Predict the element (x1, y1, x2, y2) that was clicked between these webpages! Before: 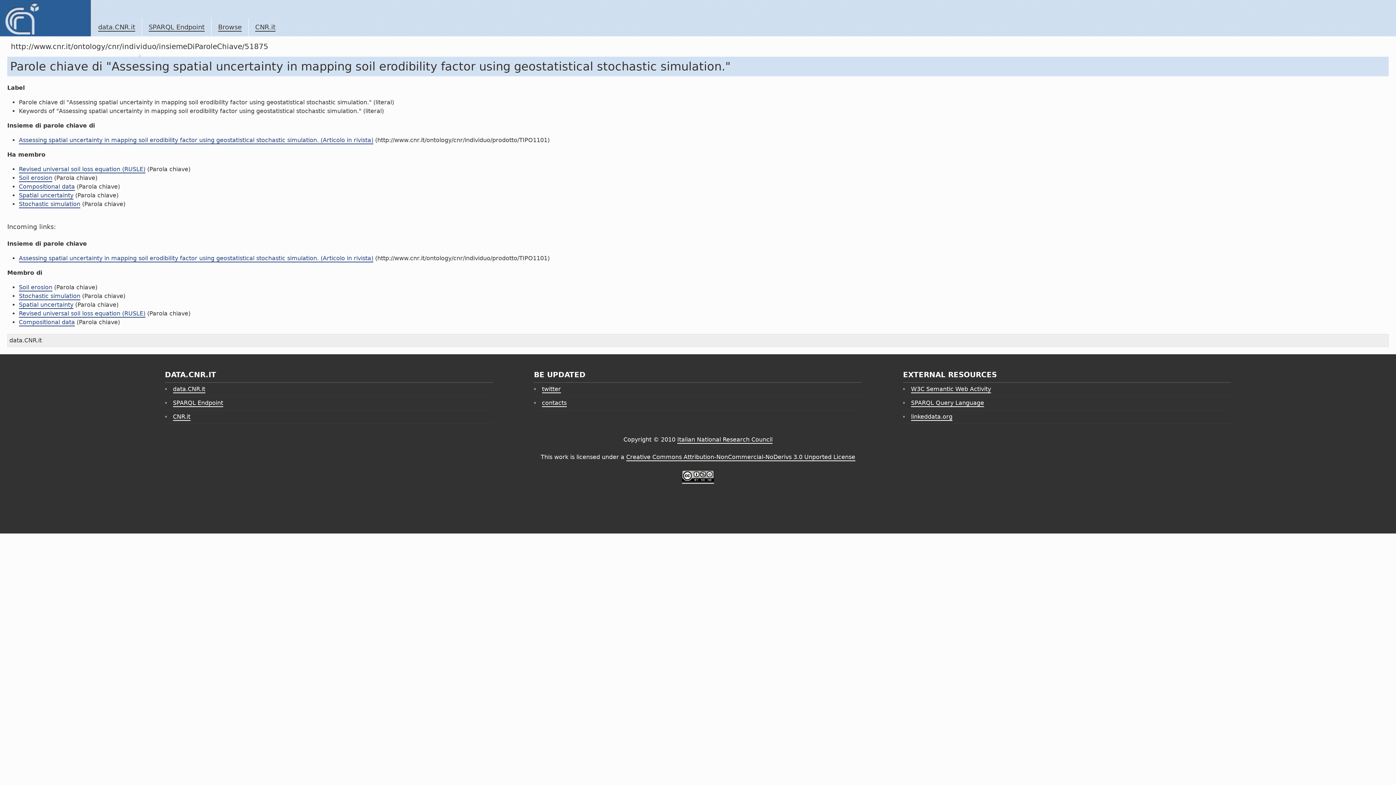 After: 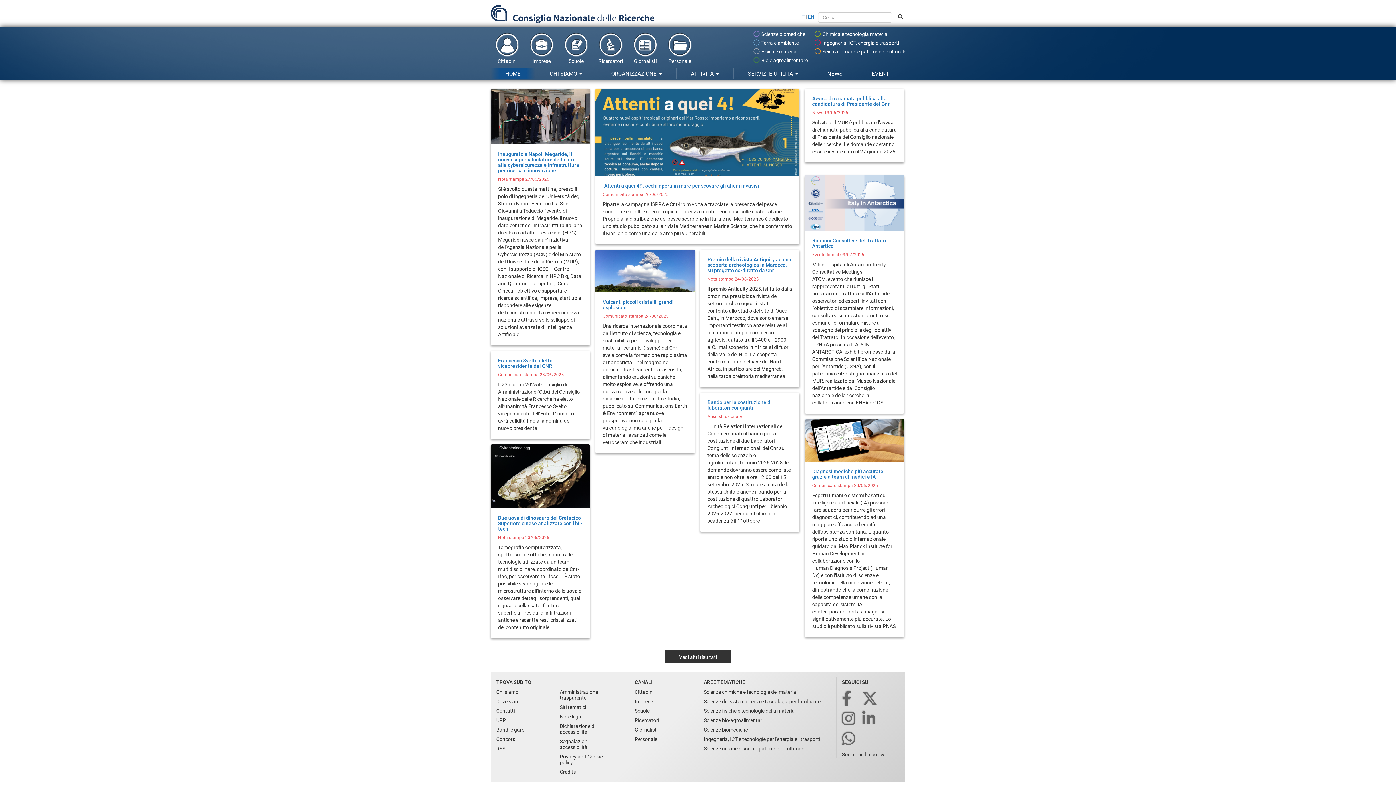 Action: bbox: (172, 413, 190, 421) label: CNR.it